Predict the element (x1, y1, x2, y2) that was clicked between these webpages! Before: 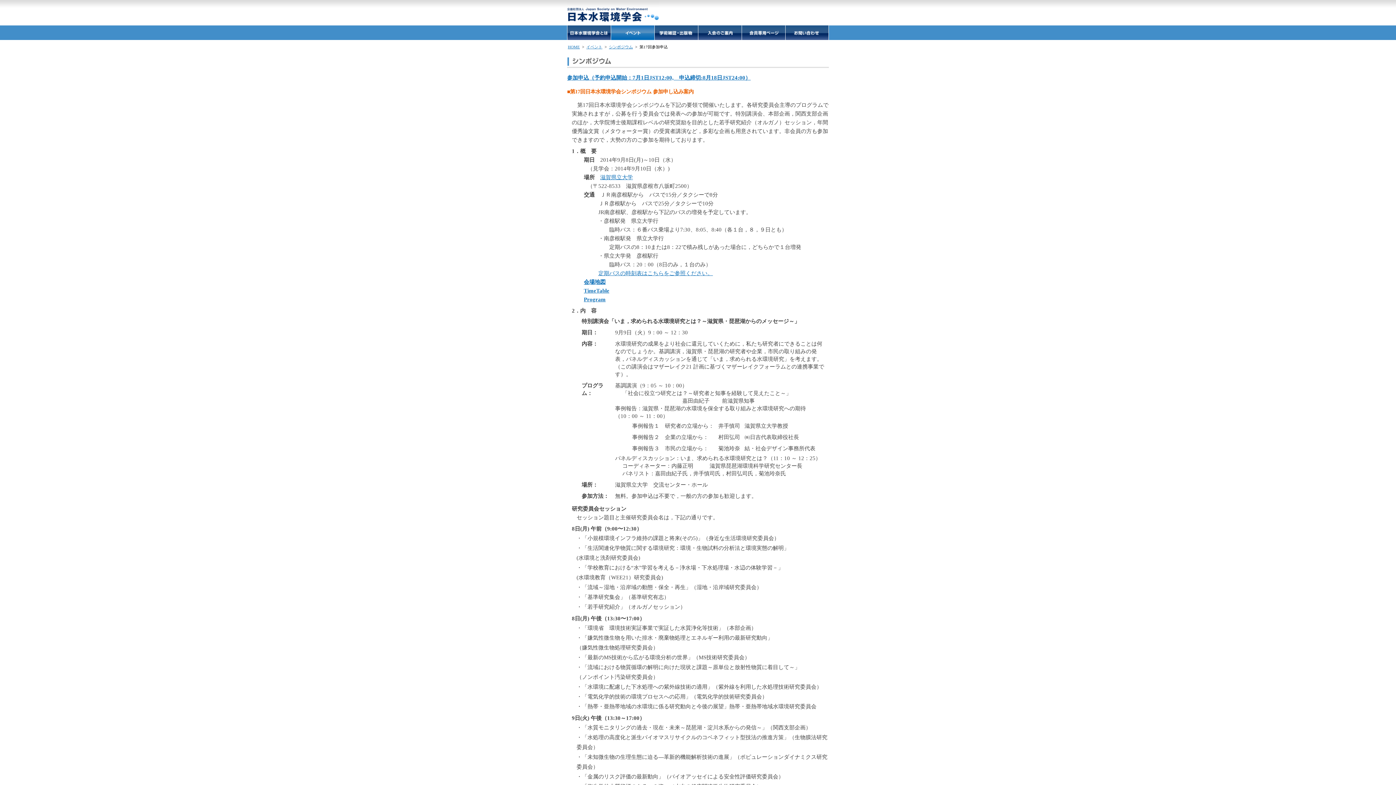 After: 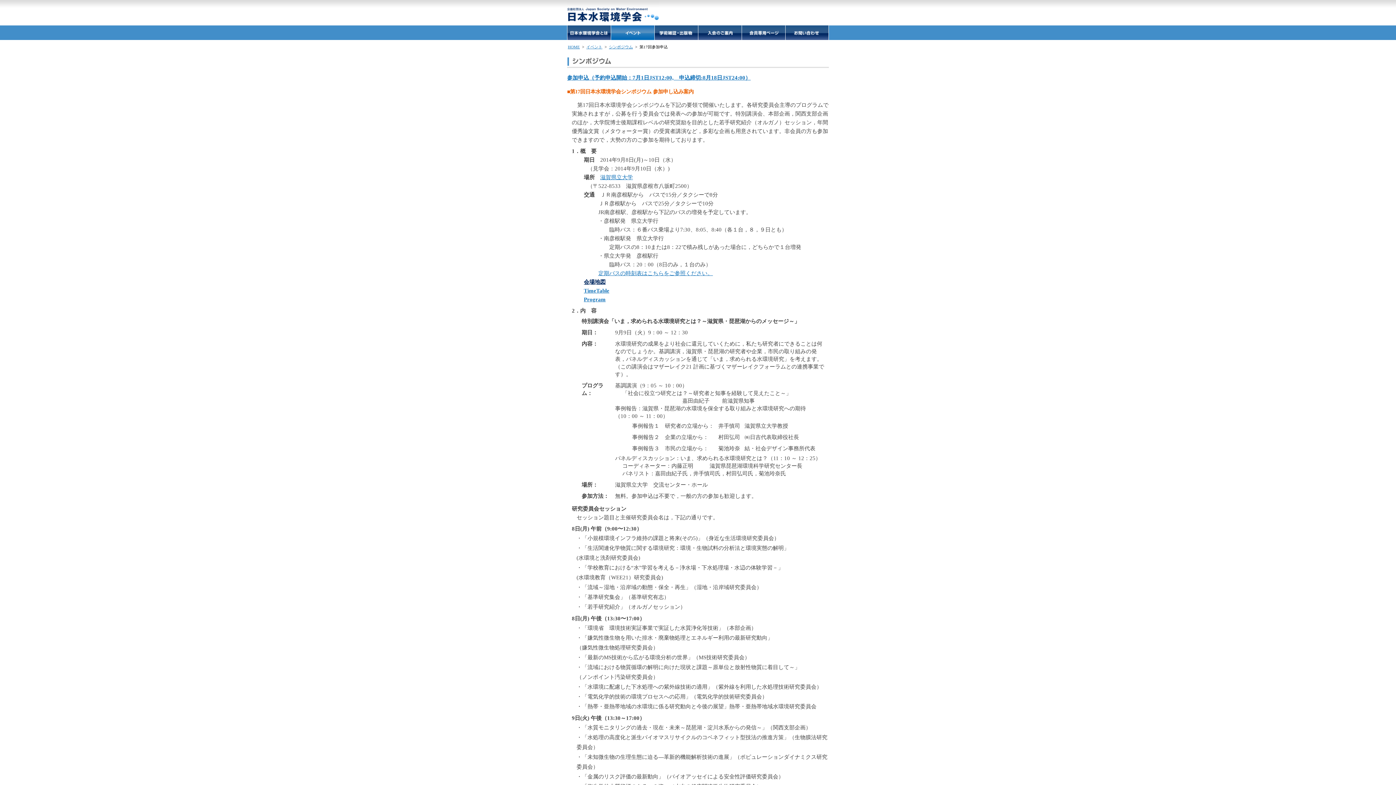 Action: bbox: (584, 278, 605, 285) label: 会場地図